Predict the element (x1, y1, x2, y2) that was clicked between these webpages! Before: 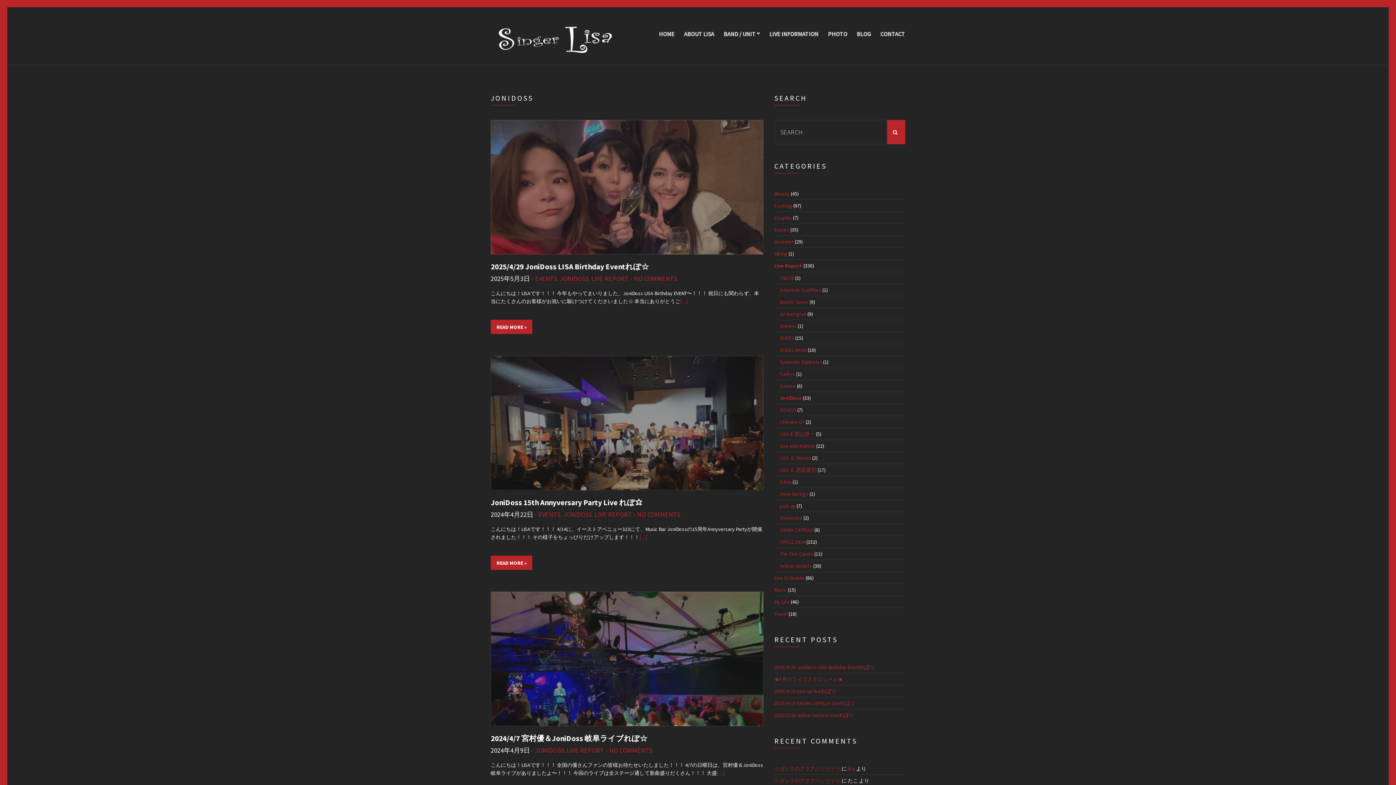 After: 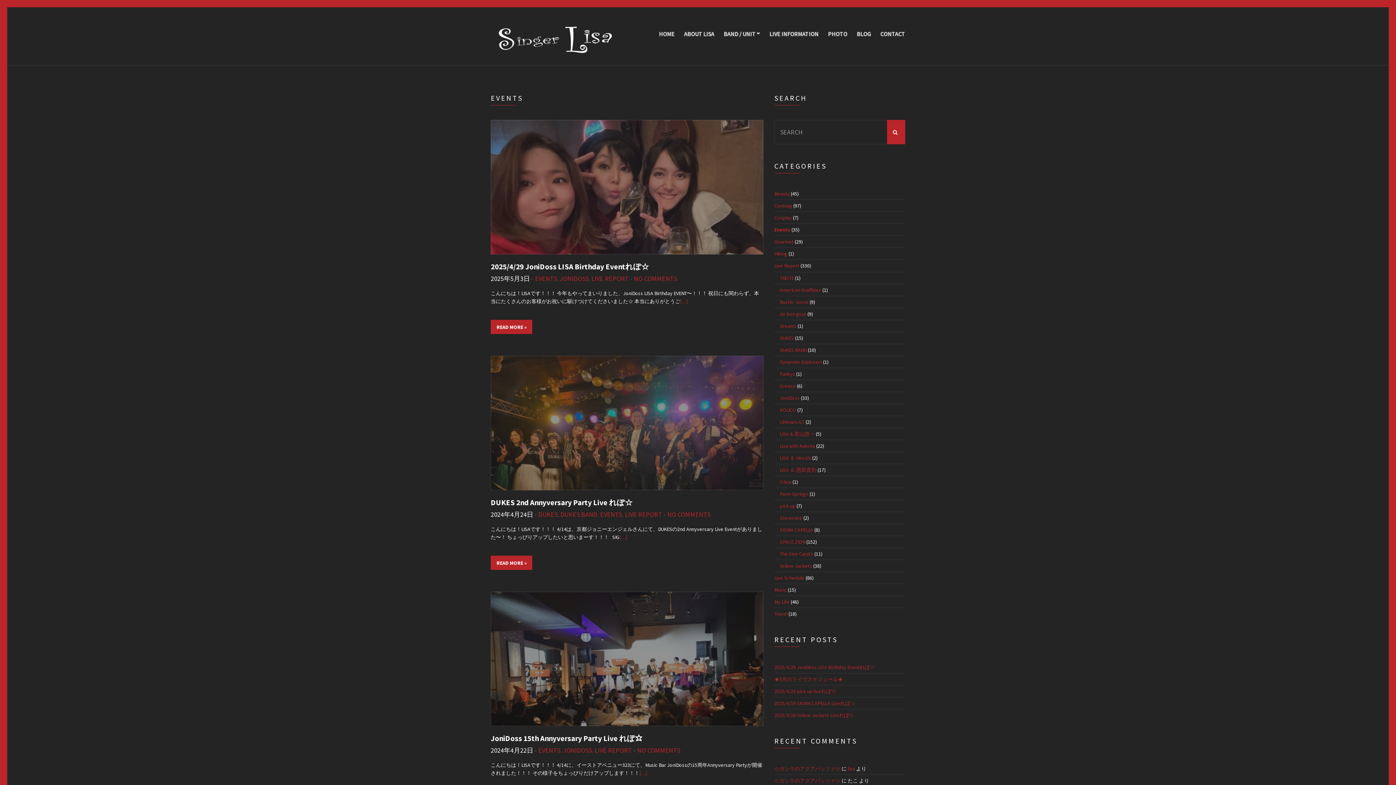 Action: label: EVENTS bbox: (535, 274, 557, 282)